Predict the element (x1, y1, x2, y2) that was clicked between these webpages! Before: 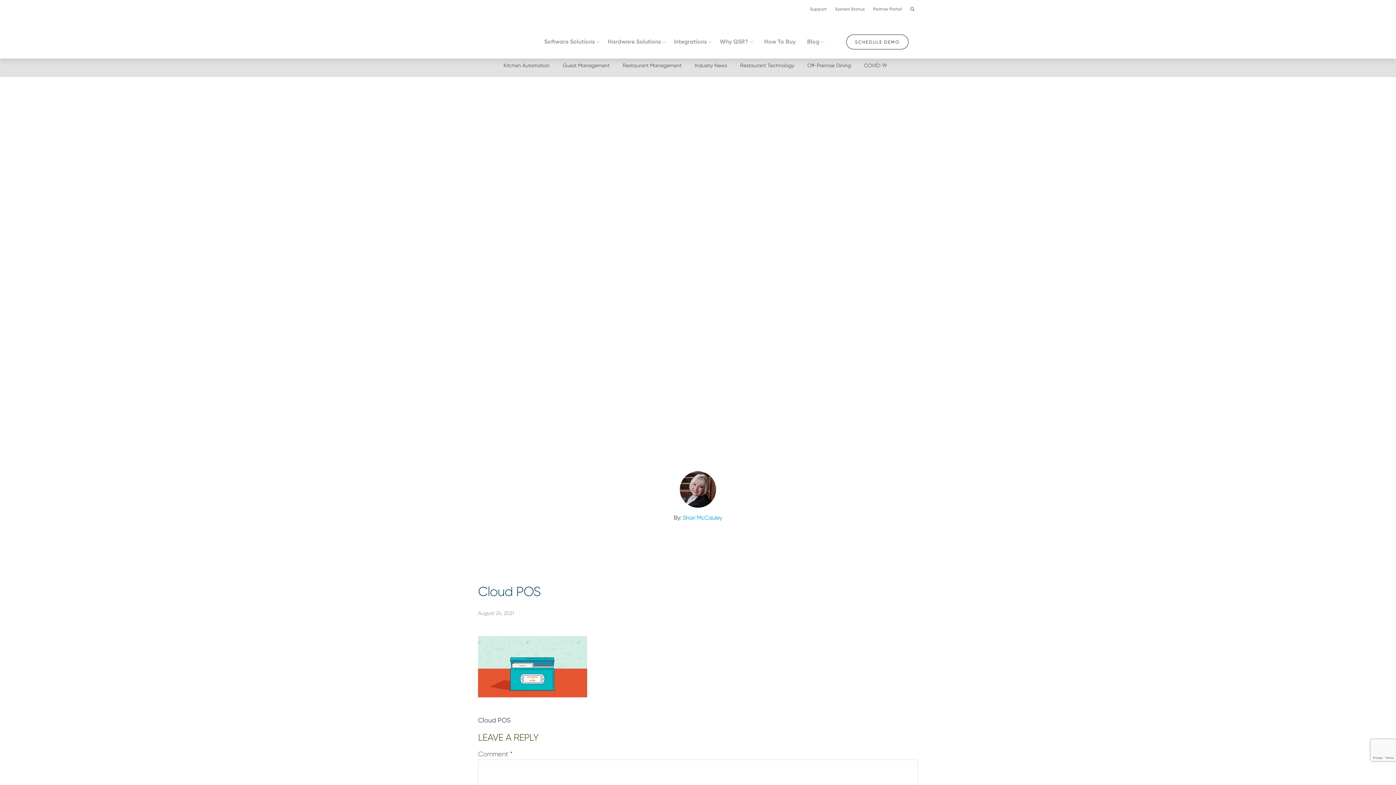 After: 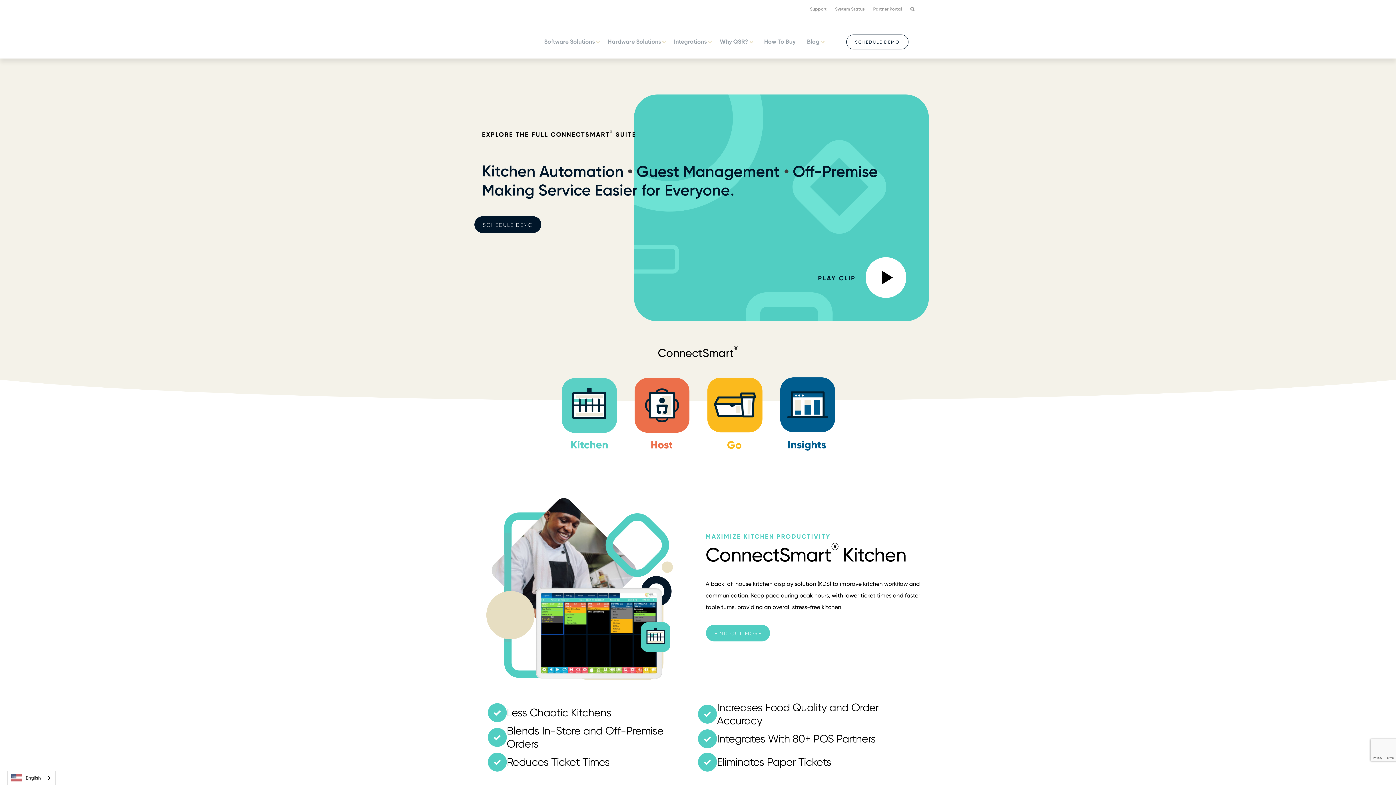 Action: label: QSR Automations | The Global Leader in Restaurant Technology bbox: (478, 24, 535, 54)